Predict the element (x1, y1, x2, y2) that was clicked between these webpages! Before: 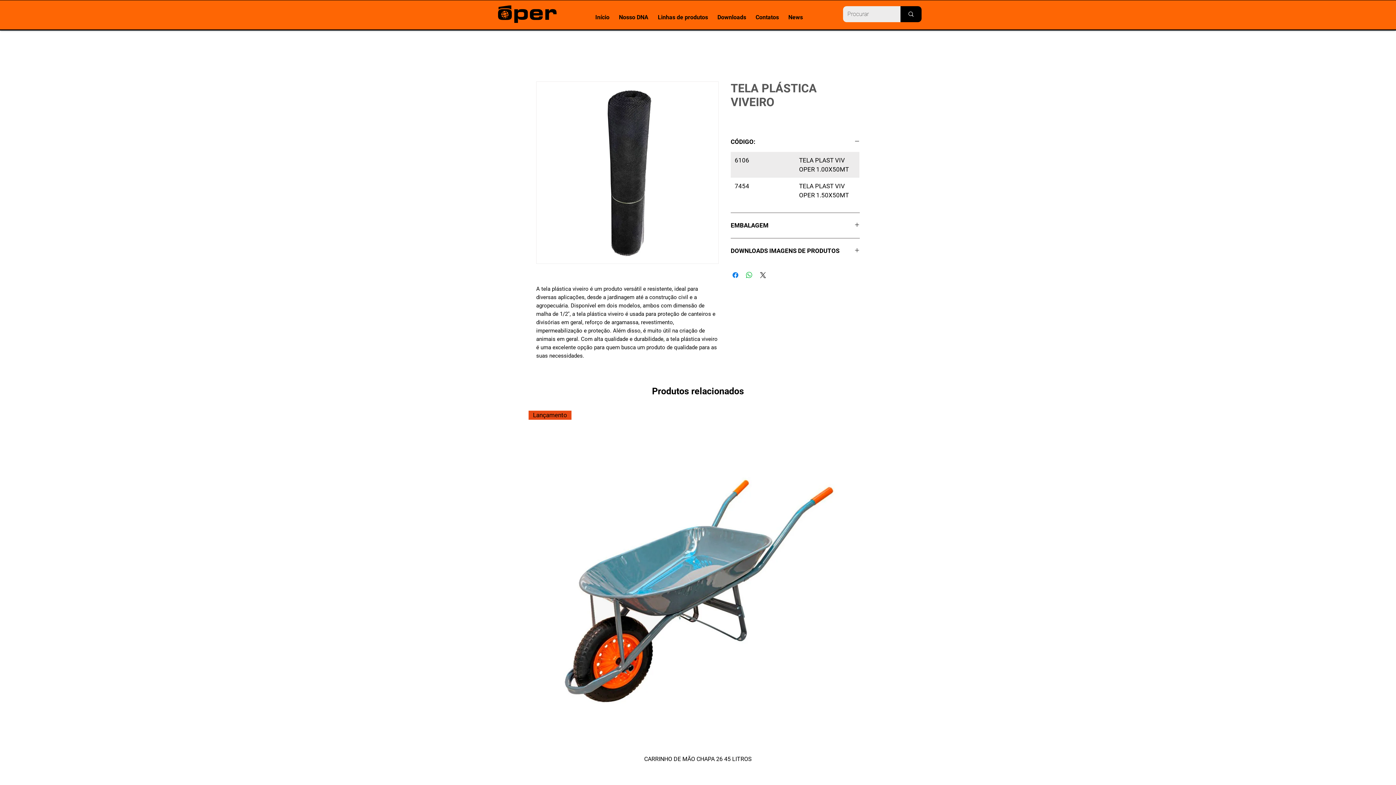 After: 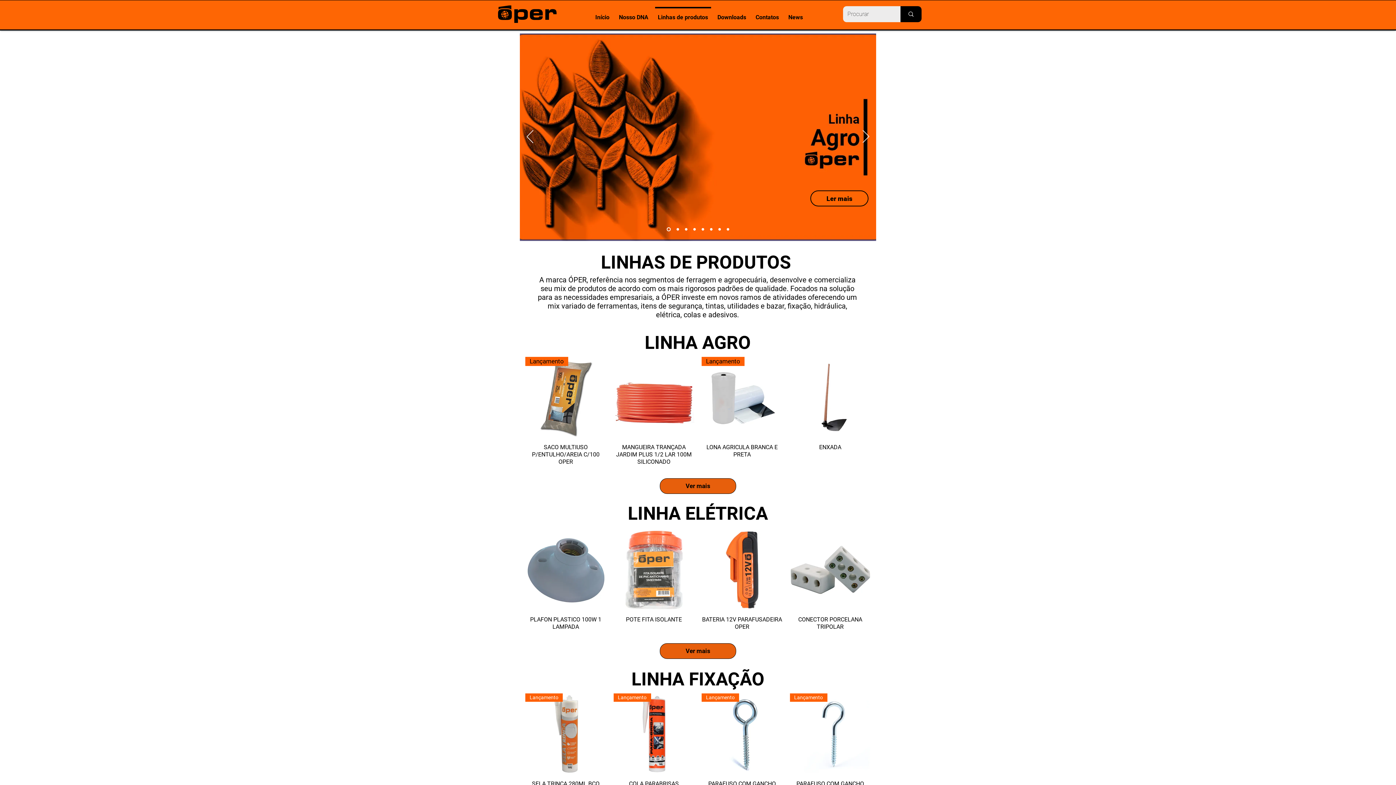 Action: bbox: (653, 6, 712, 21) label: Linhas de produtos